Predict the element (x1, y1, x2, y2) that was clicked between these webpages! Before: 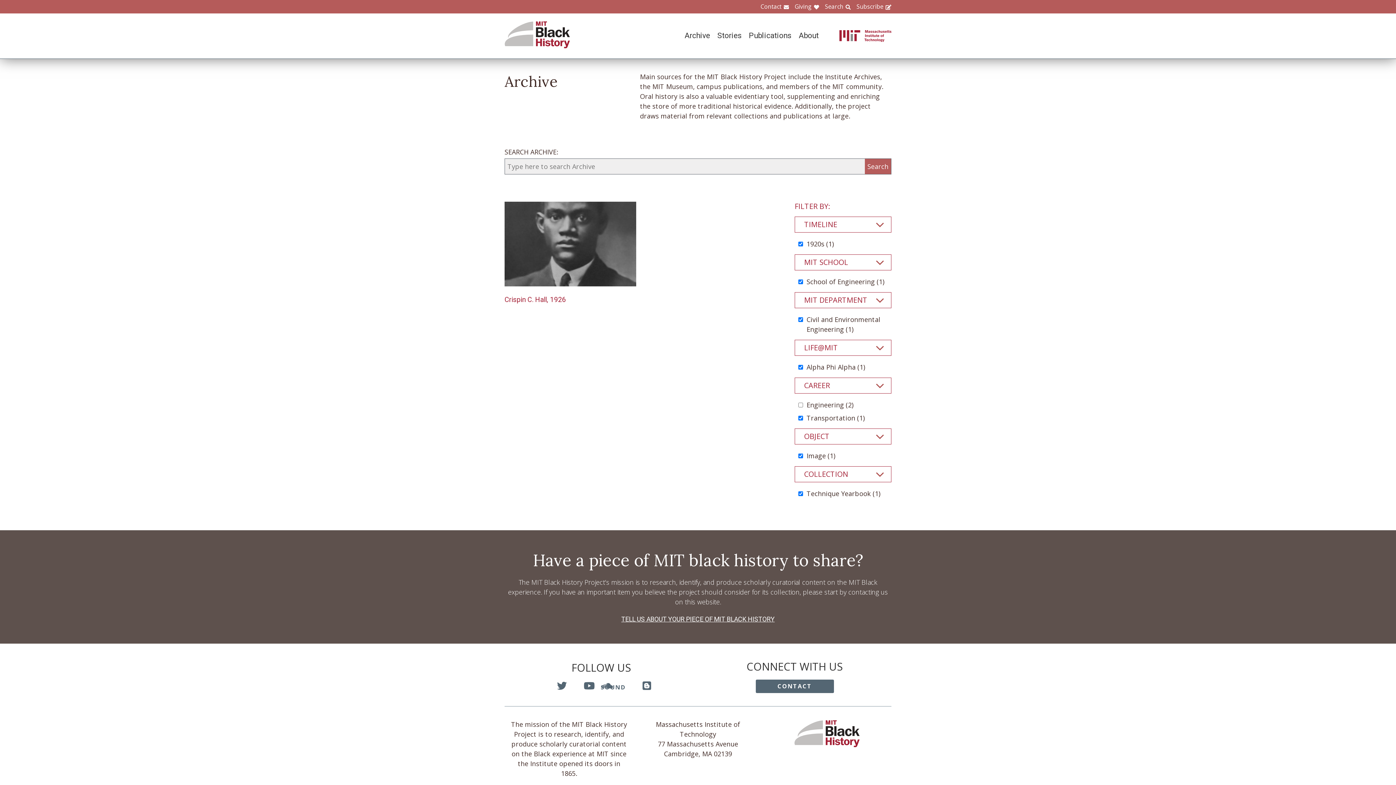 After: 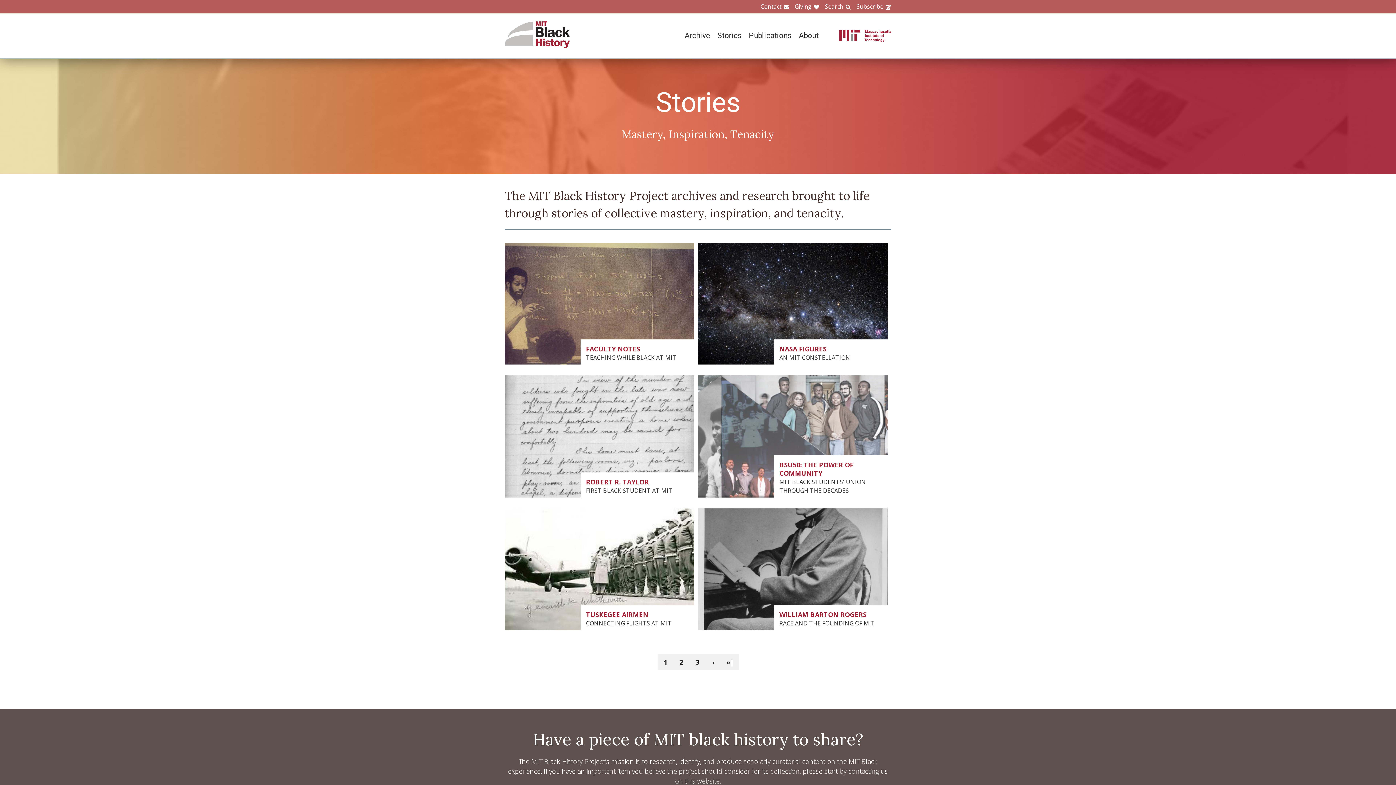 Action: label: Stories bbox: (710, 31, 741, 40)